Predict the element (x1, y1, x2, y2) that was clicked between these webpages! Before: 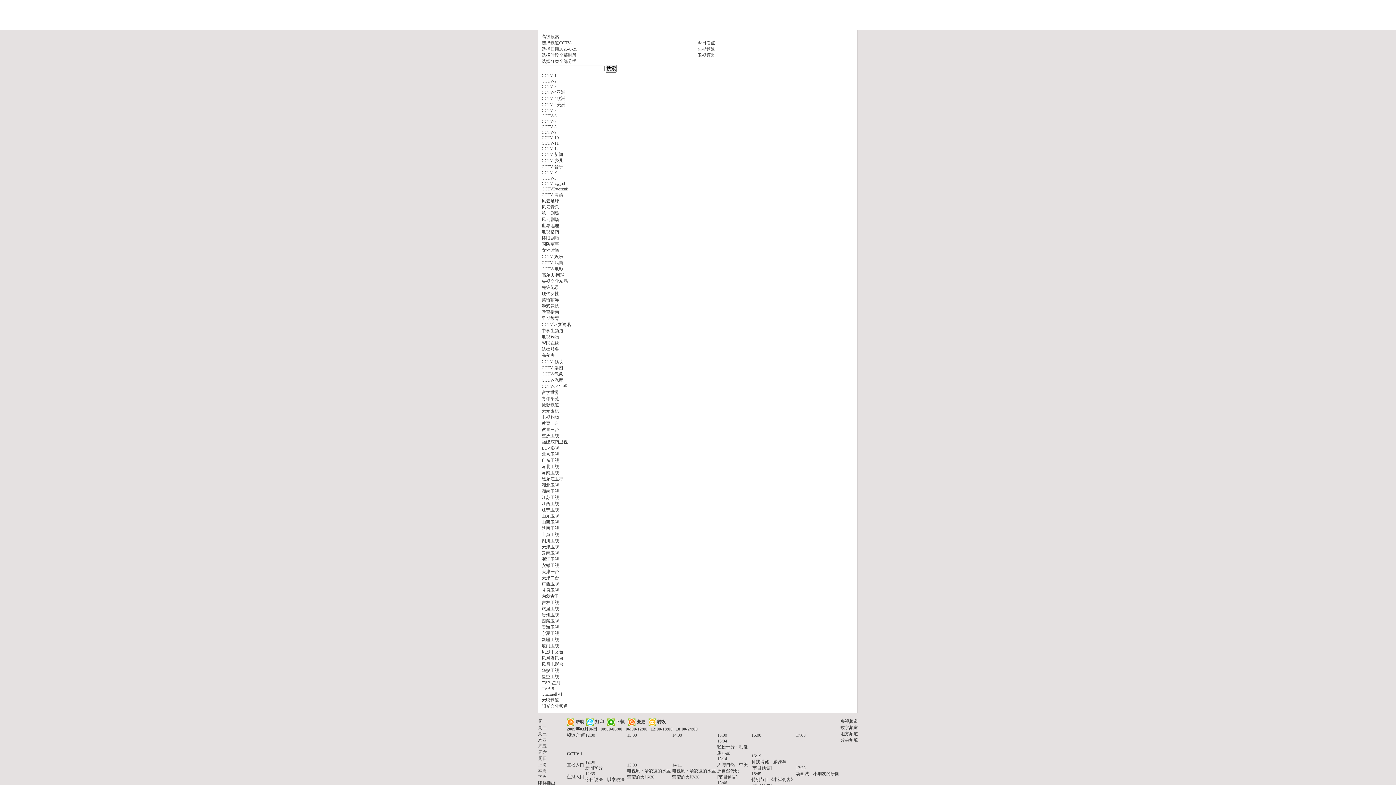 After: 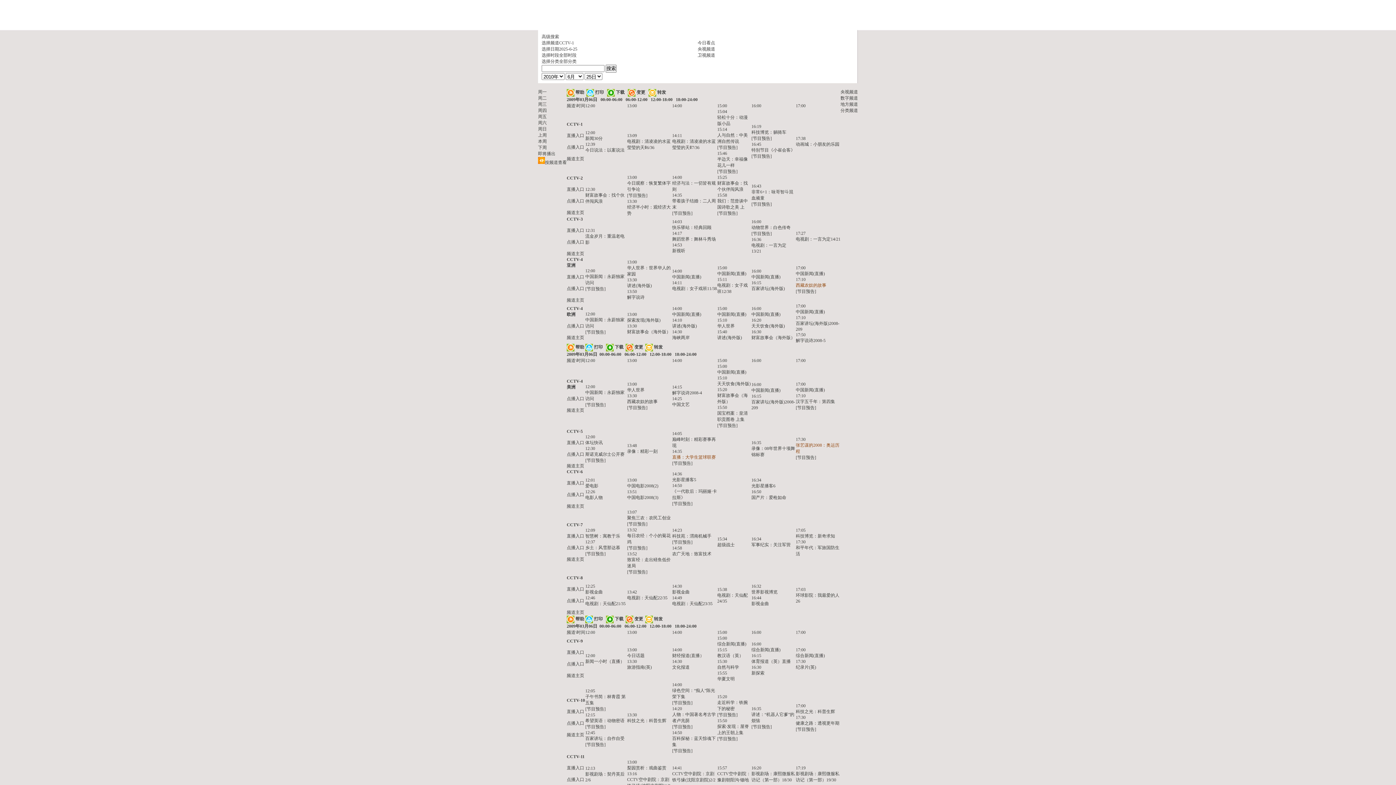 Action: label: 选择日期 bbox: (541, 46, 559, 51)